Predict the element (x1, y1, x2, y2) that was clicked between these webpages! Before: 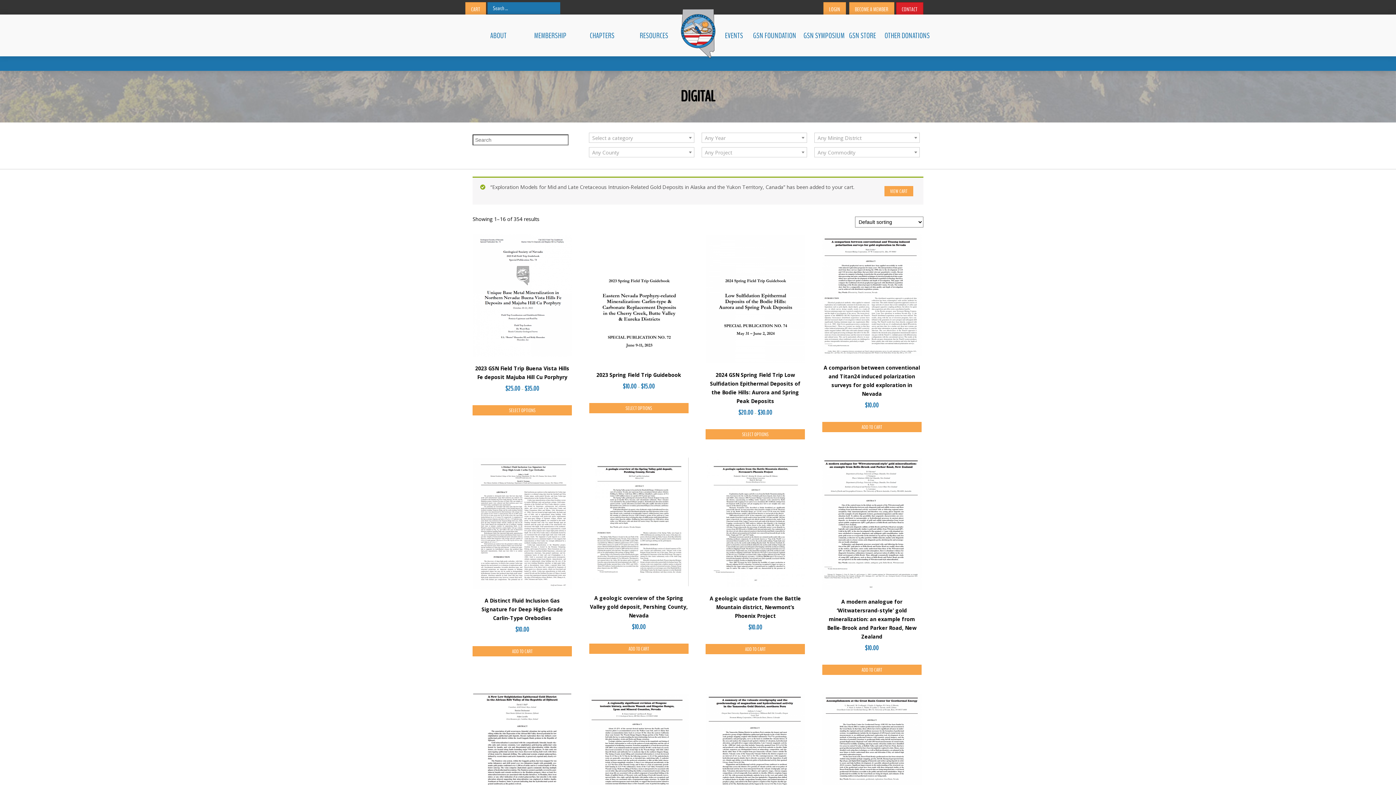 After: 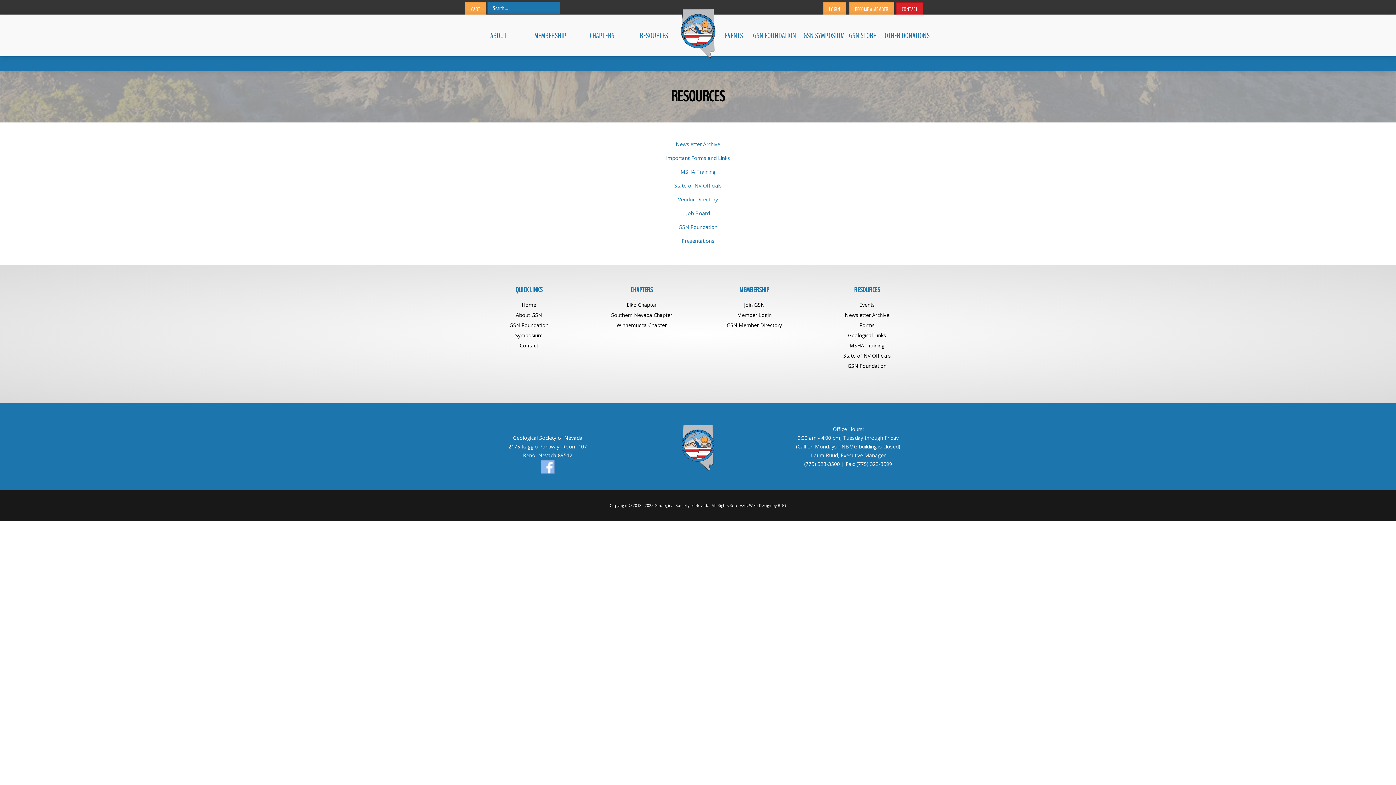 Action: bbox: (628, 29, 680, 41) label: RESOURCES